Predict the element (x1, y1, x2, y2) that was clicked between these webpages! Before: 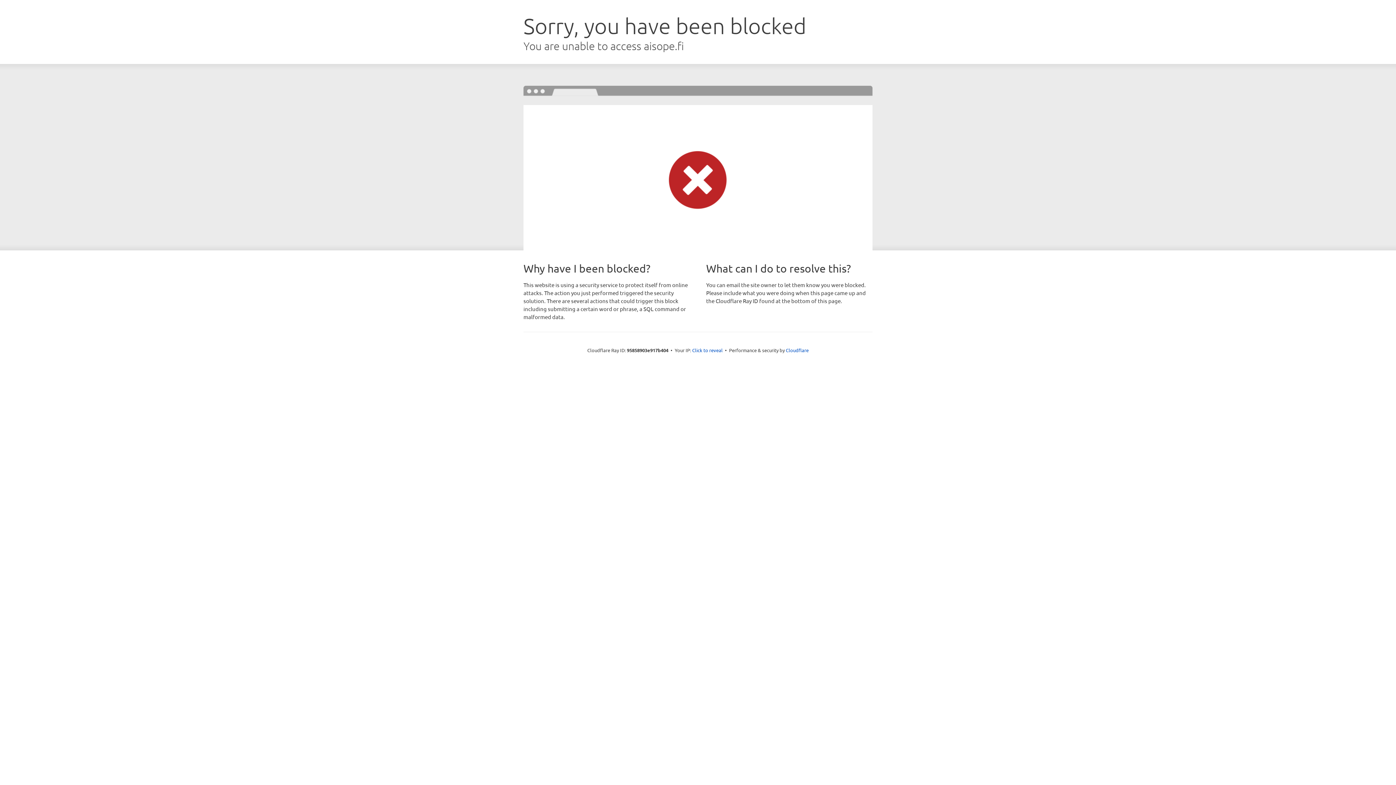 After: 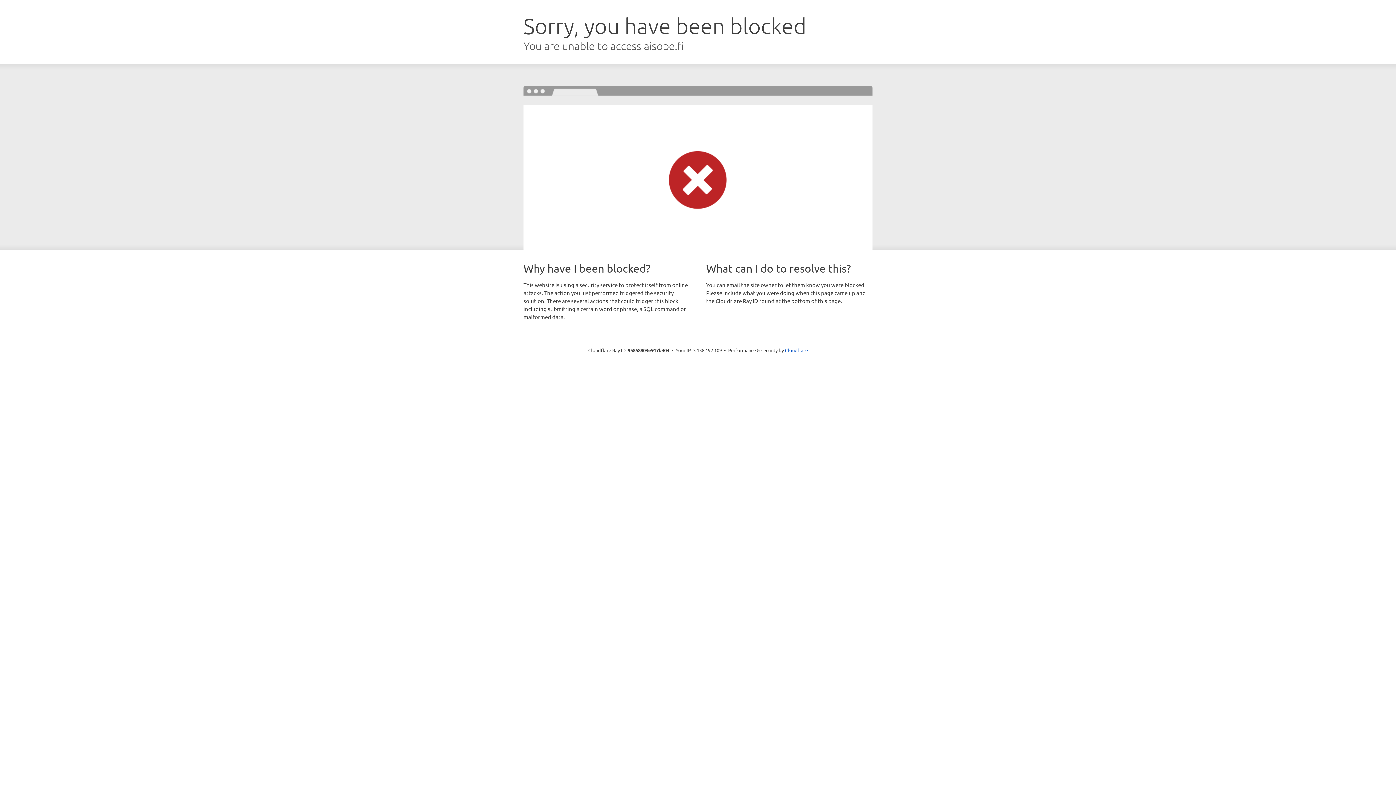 Action: label: Click to reveal bbox: (692, 346, 722, 353)